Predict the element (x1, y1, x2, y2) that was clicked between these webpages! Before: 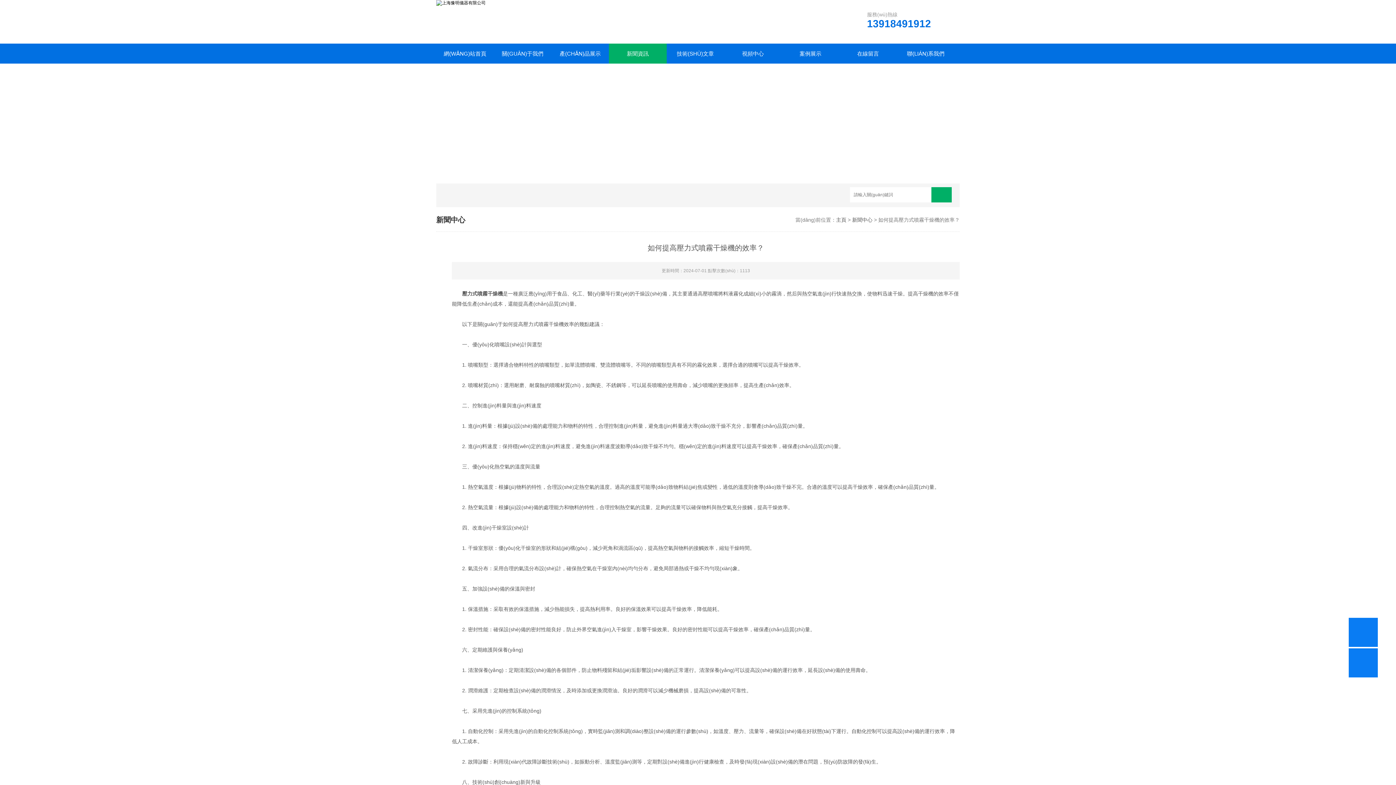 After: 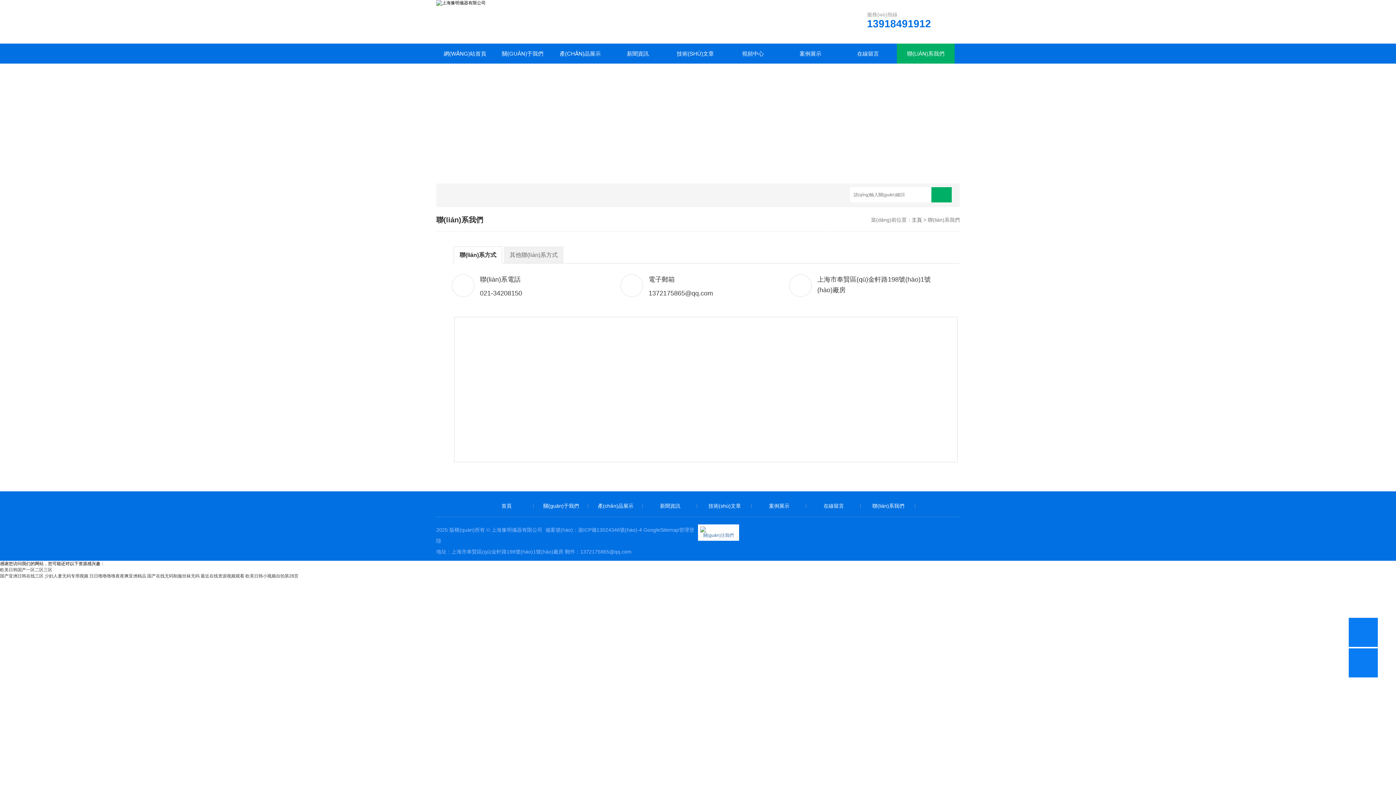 Action: label: 聯(LIÁN)系我們 bbox: (897, 43, 954, 63)